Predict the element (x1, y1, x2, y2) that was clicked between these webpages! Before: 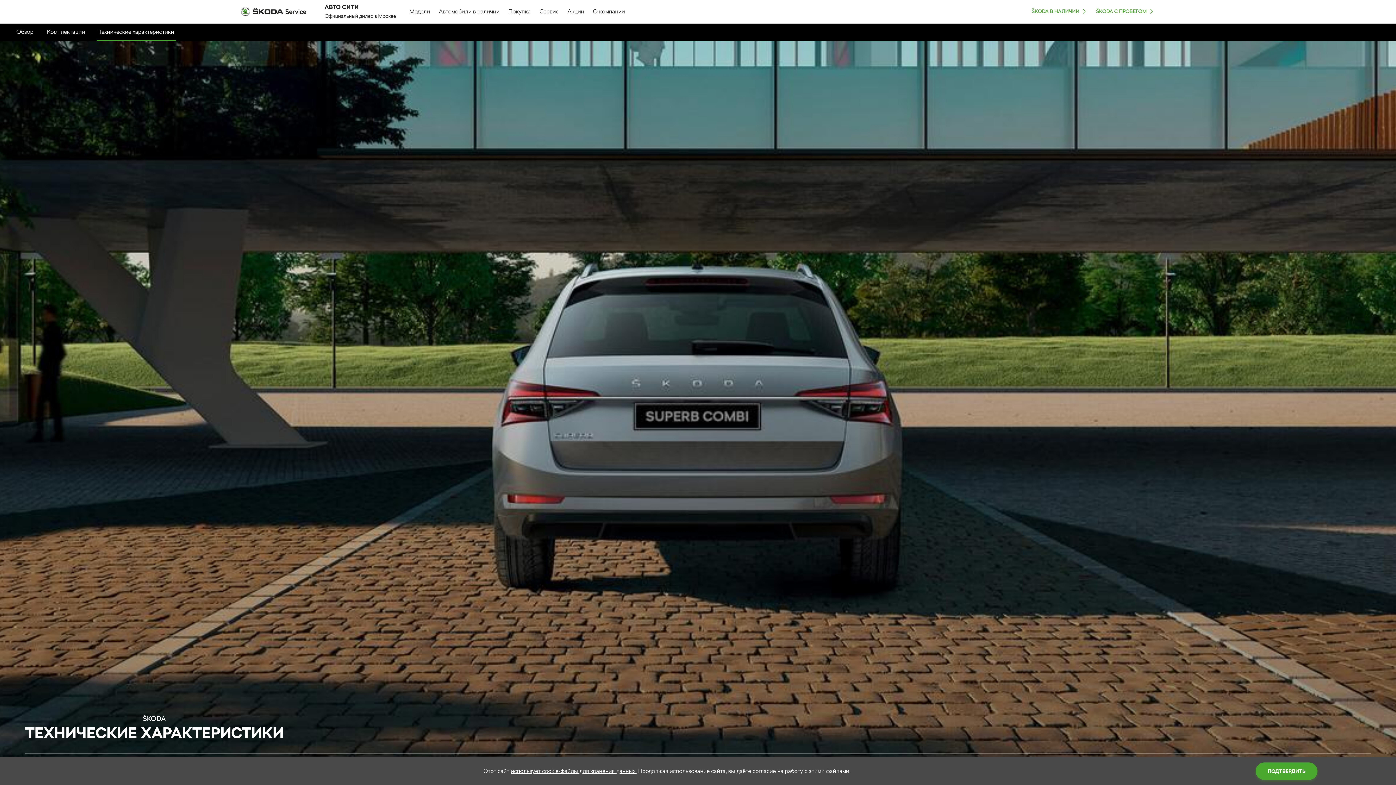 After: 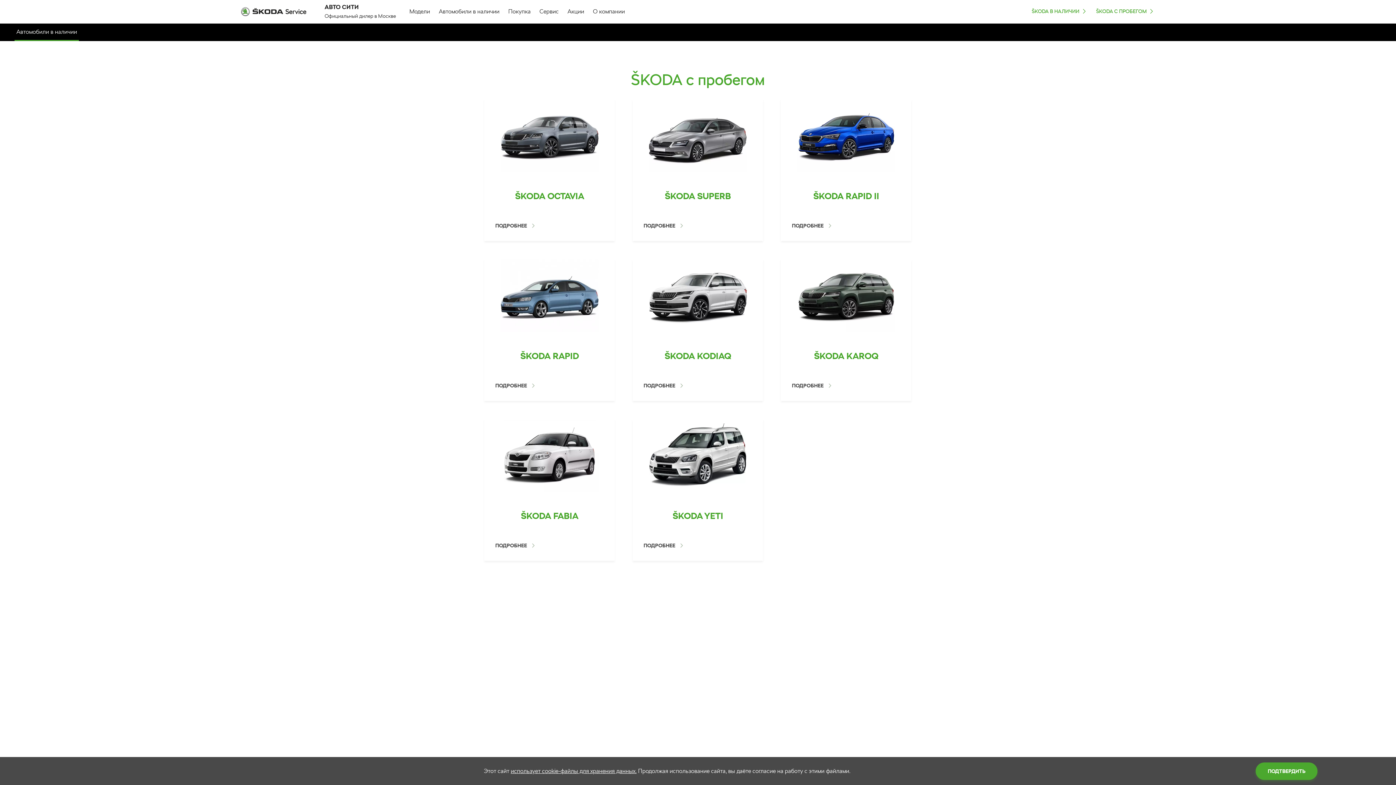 Action: label: ŠKODA С ПРОБЕГОМ bbox: (1096, 8, 1154, 14)